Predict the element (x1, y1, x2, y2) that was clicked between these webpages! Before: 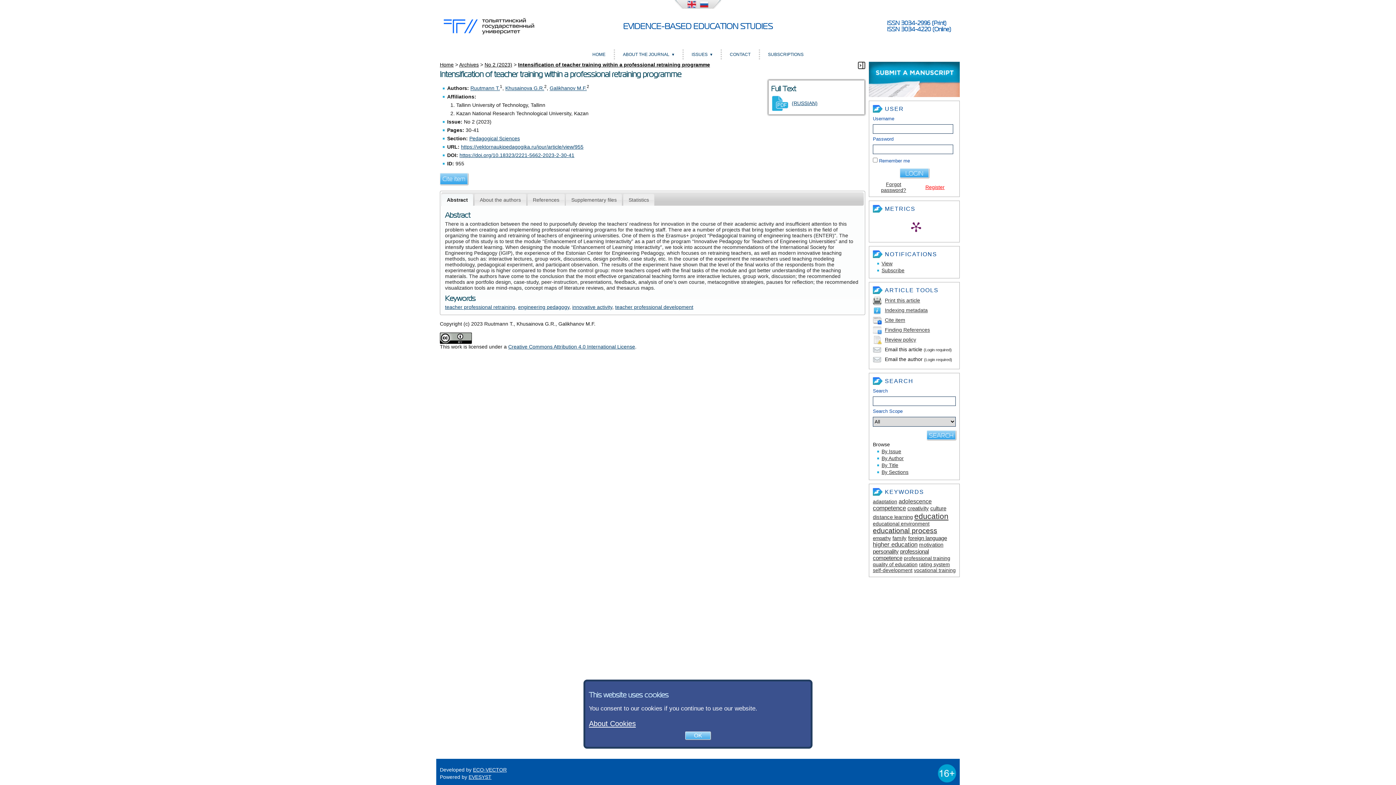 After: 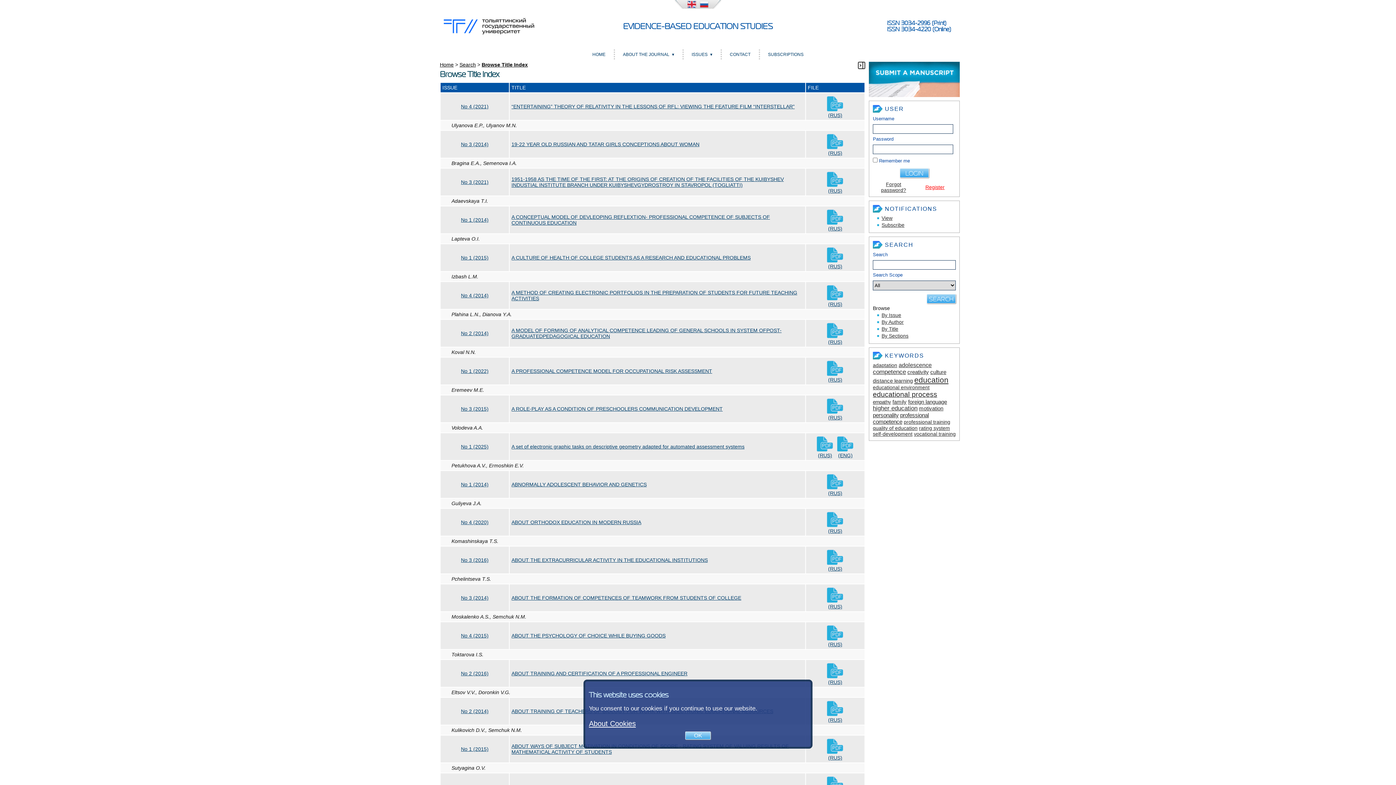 Action: label: By Title bbox: (881, 462, 898, 468)